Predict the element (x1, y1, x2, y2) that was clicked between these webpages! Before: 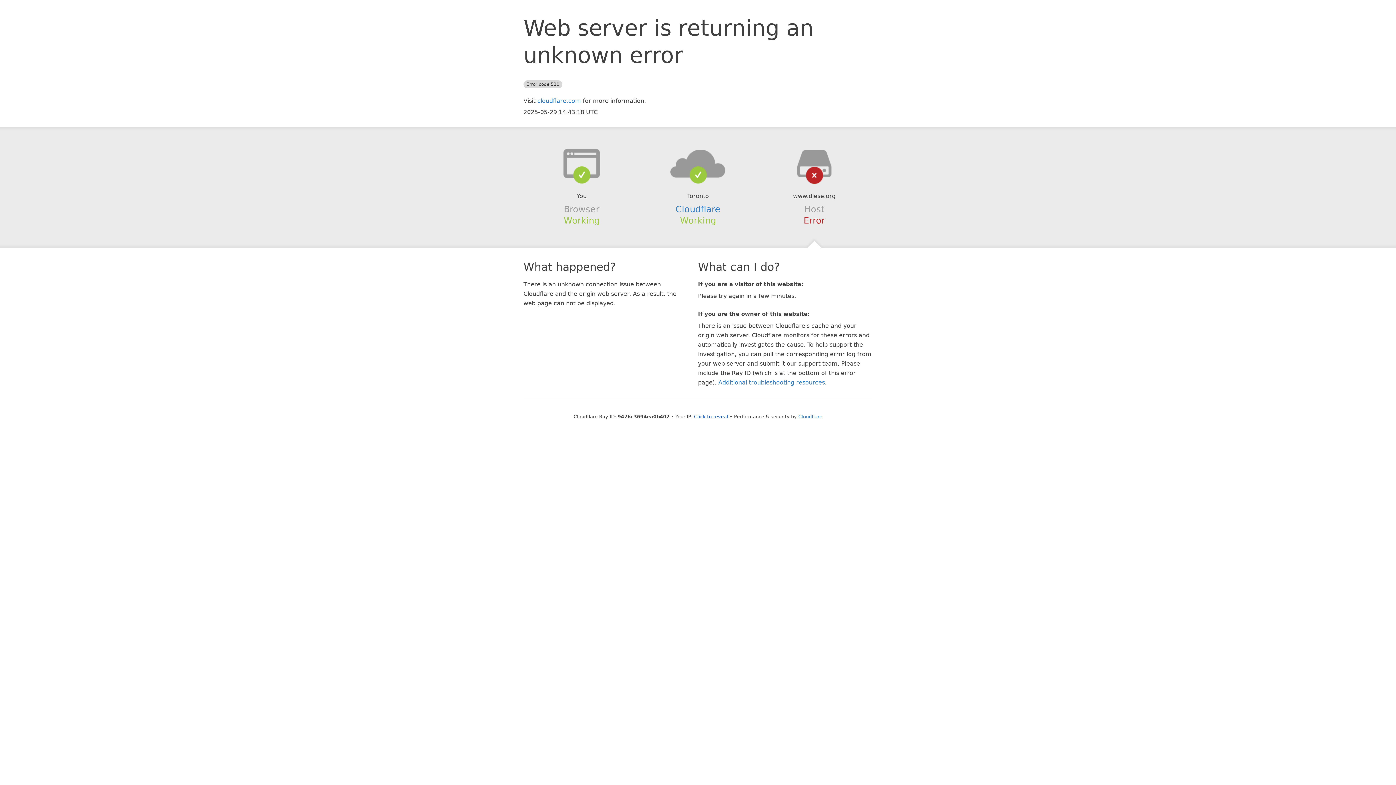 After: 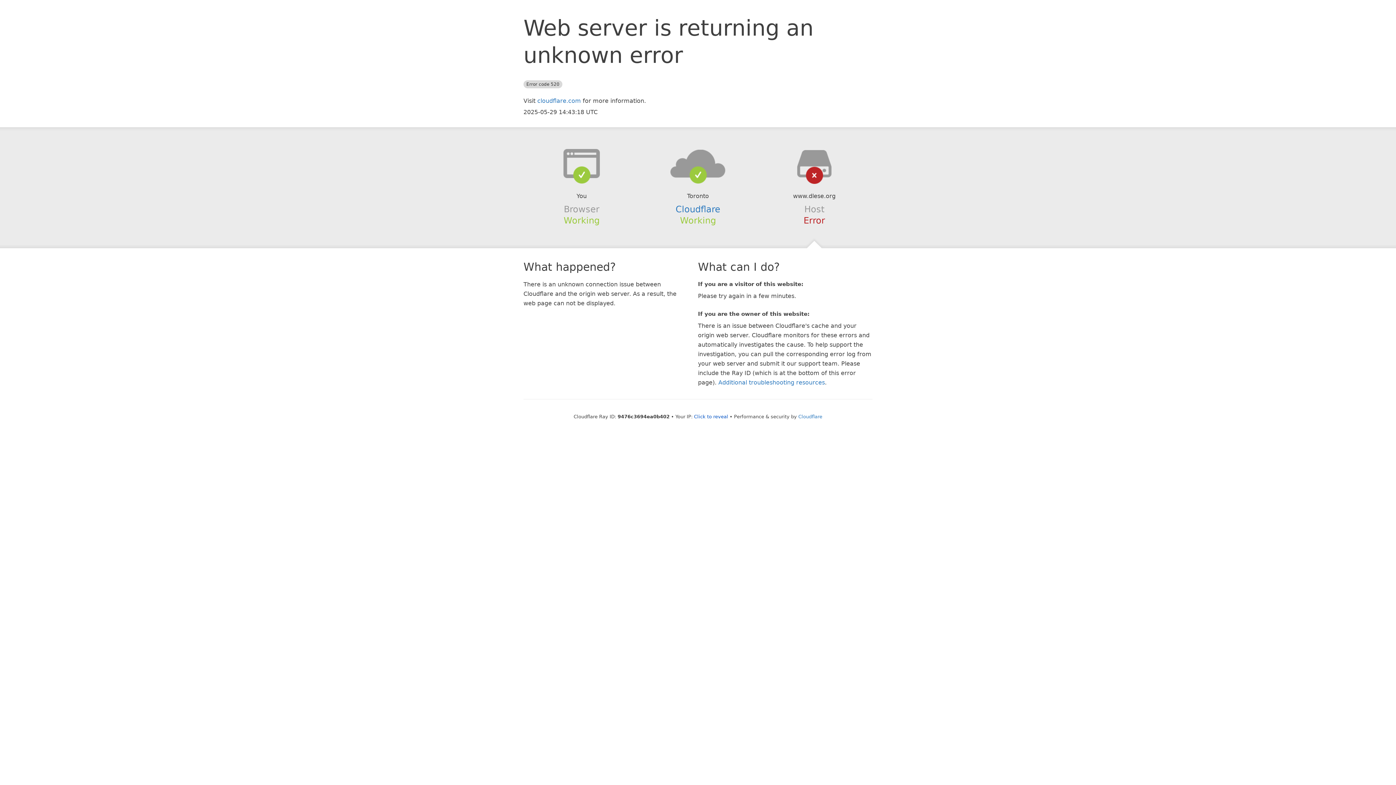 Action: bbox: (639, 148, 756, 178)